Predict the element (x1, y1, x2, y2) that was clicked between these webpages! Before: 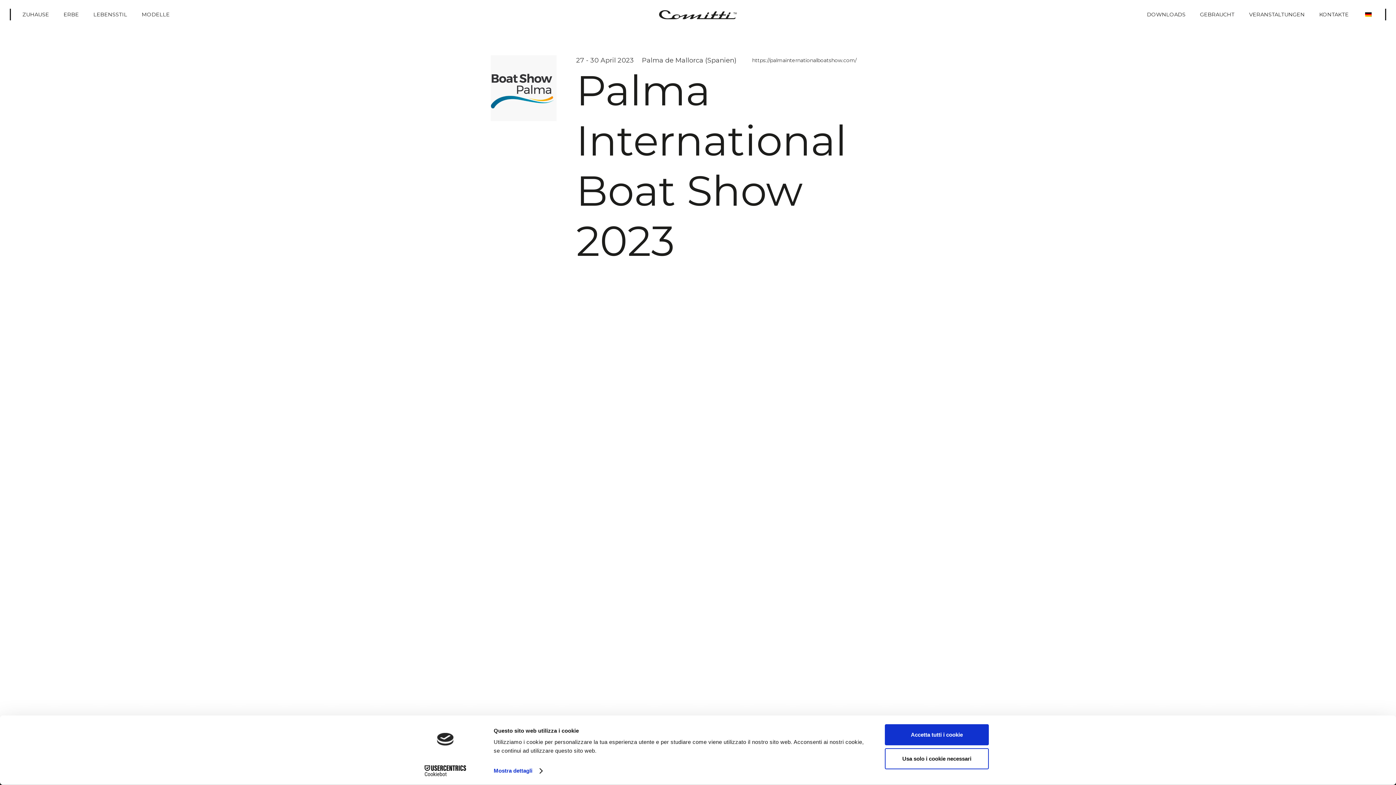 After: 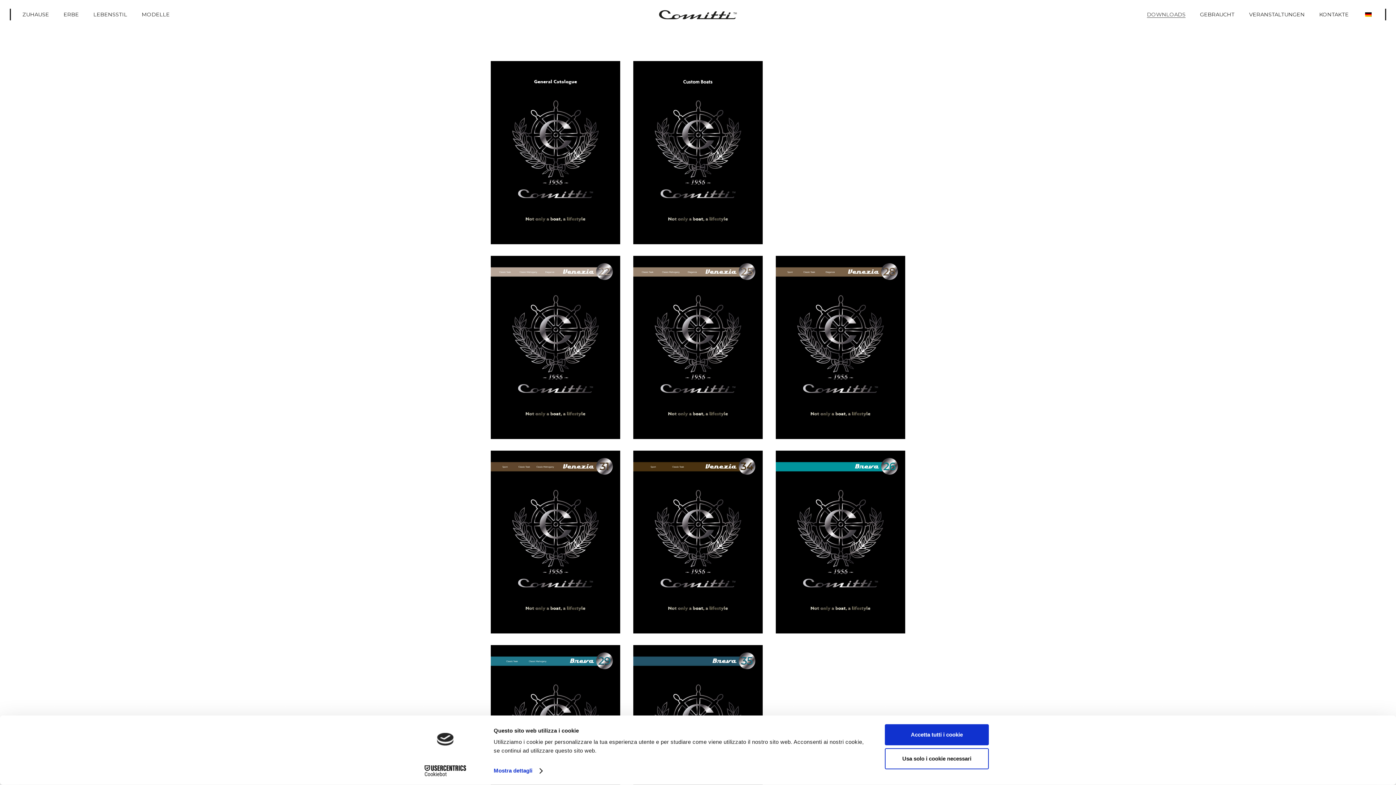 Action: label: DOWNLOADS bbox: (1139, 8, 1193, 20)